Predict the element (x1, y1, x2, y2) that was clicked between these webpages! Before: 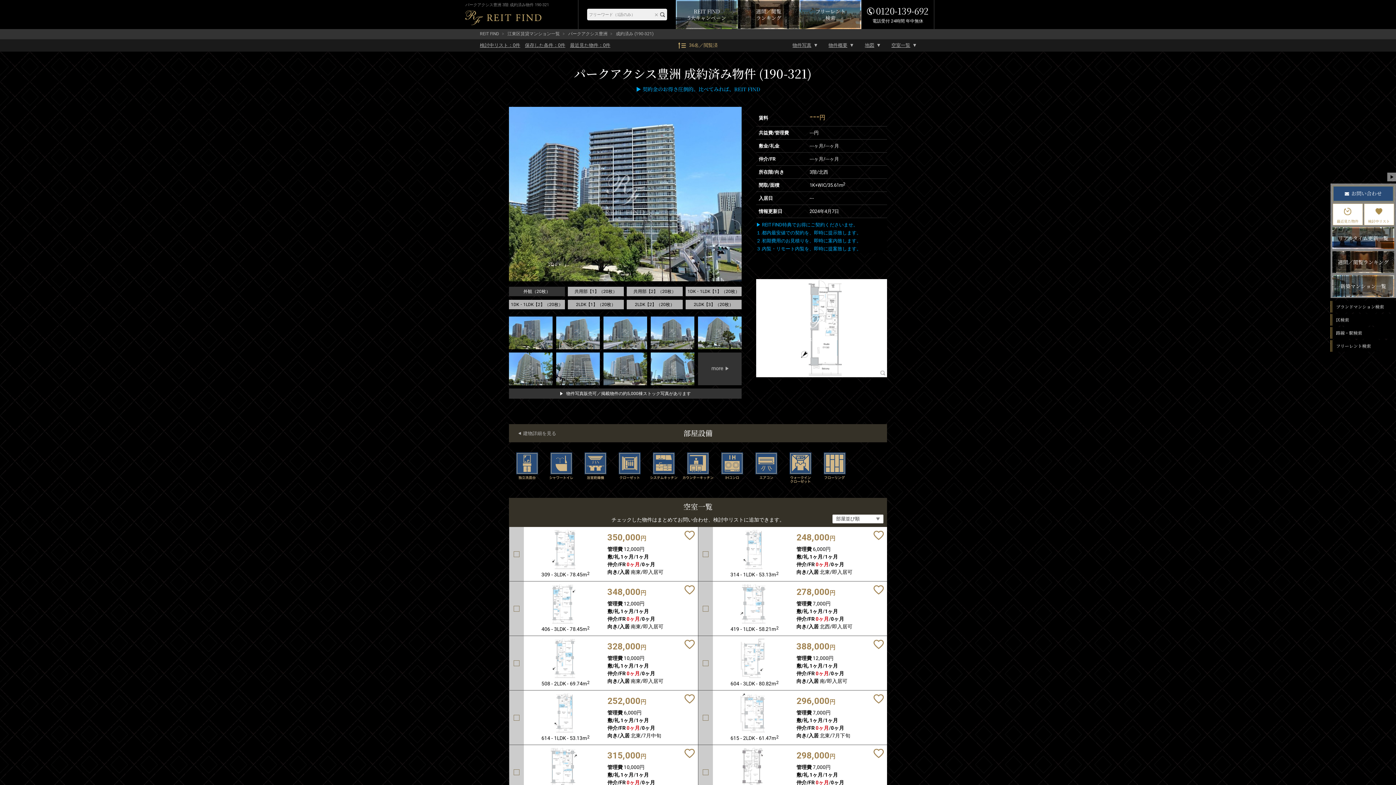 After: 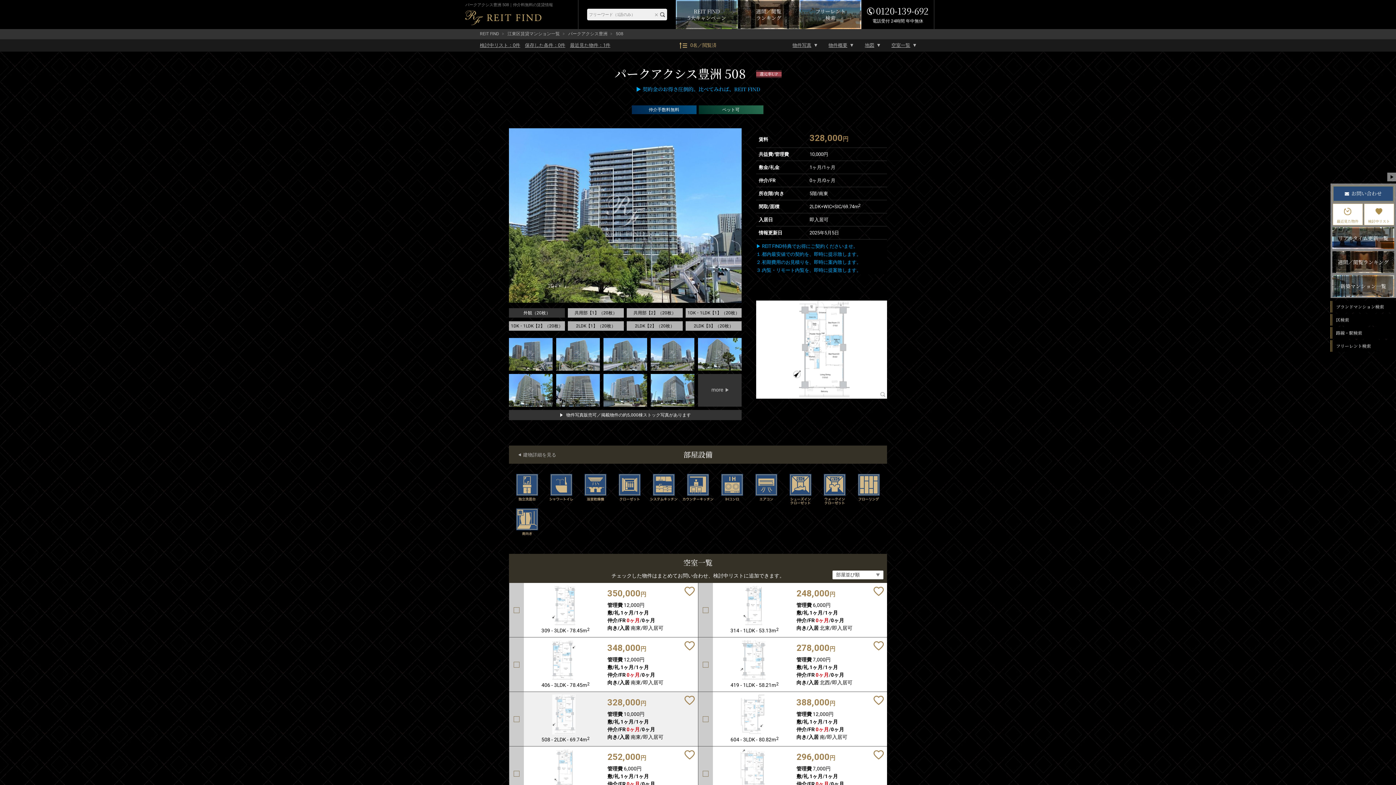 Action: label: 508 - 2LDK - 69.74m2

328,000円
管理費 10,000円
敷/礼 1ヶ月/1ヶ月
仲介/FR 0ヶ月/0ヶ月
向き/入居 南東/即入居可 bbox: (523, 636, 698, 690)